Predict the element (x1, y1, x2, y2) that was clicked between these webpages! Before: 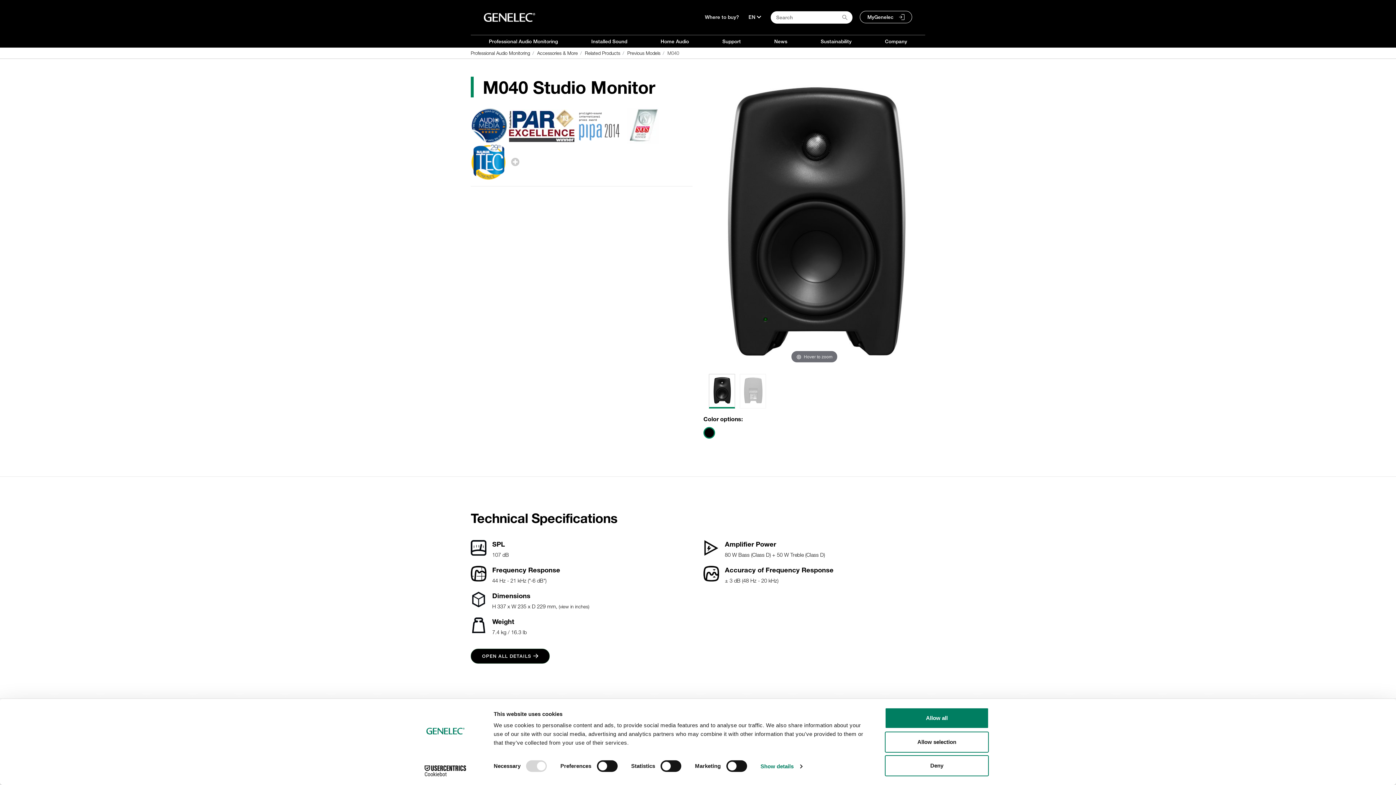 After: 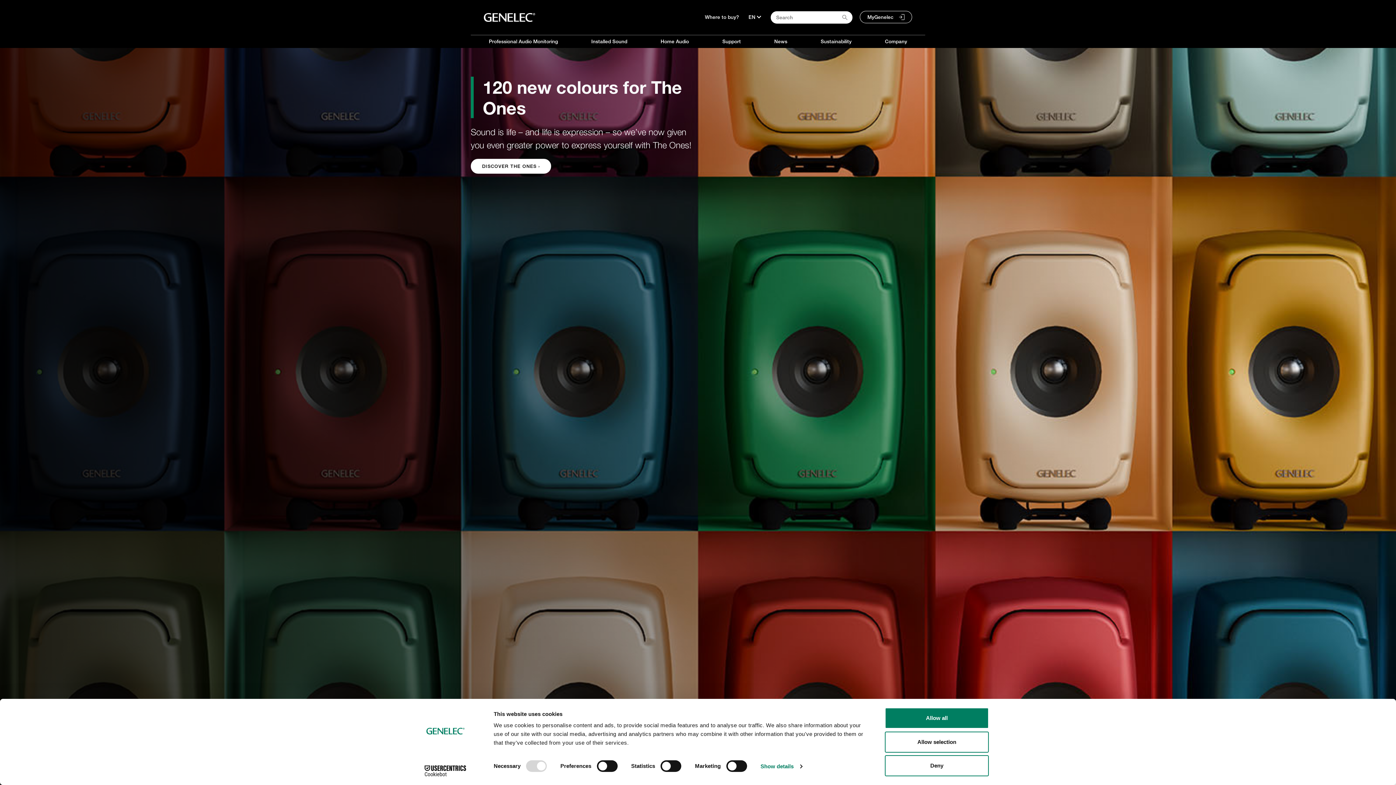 Action: bbox: (484, 13, 535, 21)